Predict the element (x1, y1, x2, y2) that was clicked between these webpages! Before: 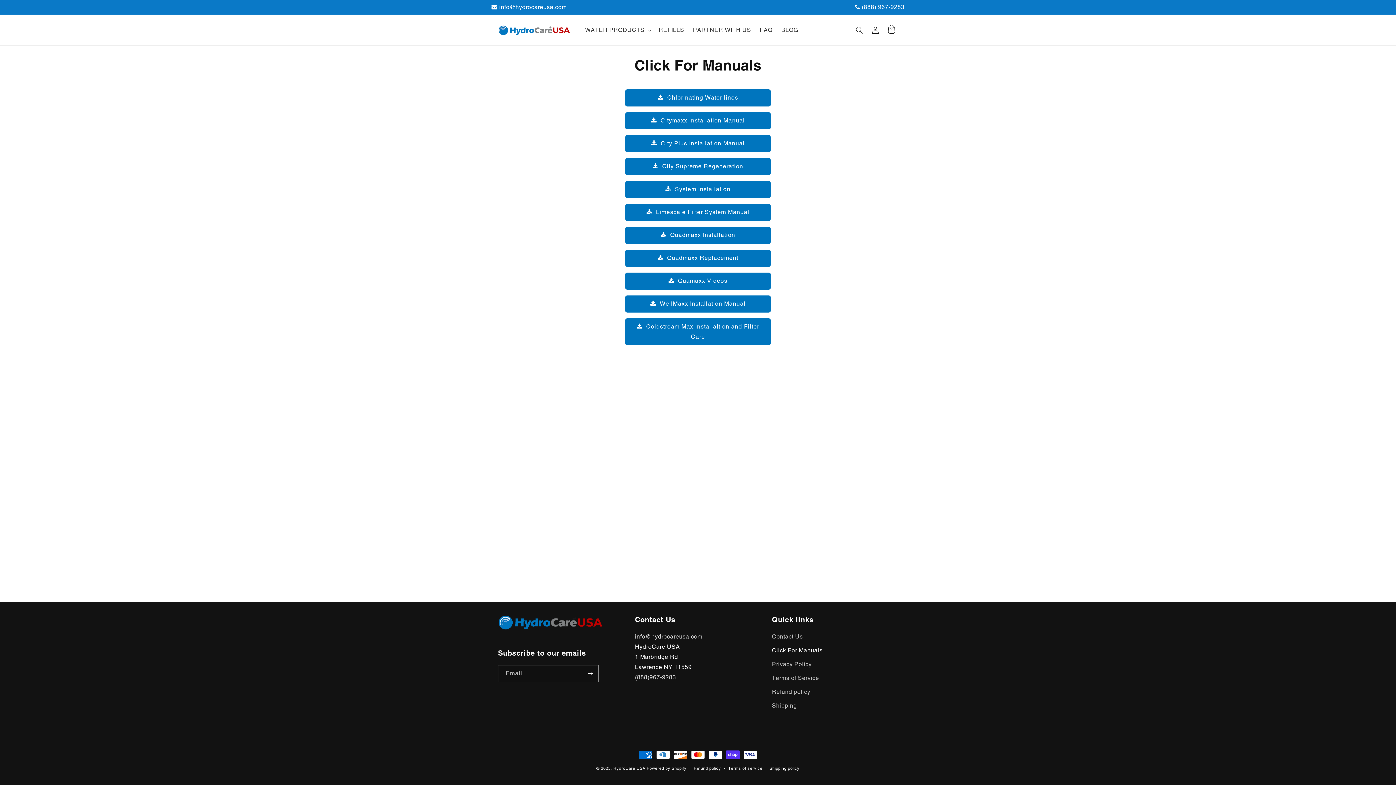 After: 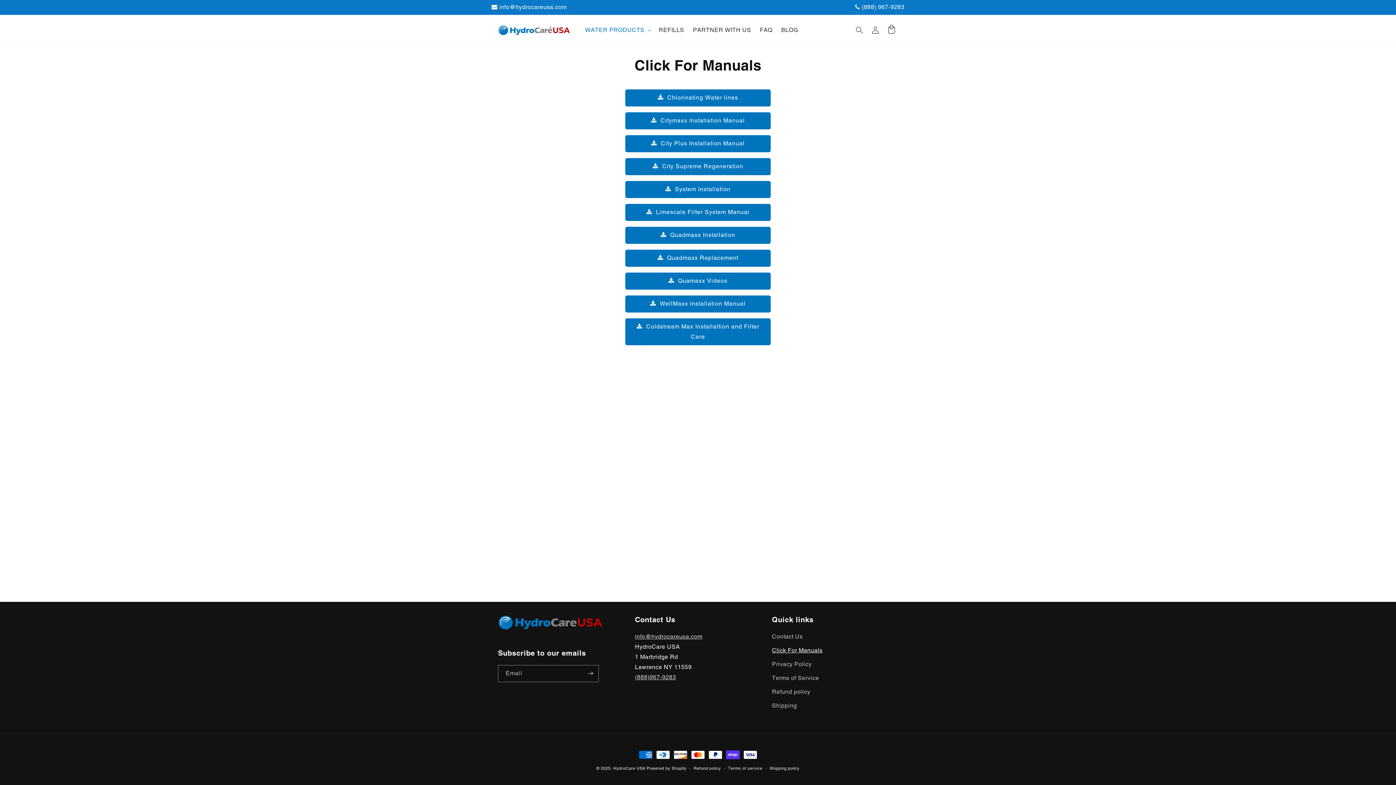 Action: bbox: (580, 22, 654, 38) label: WATER PRODUCTS